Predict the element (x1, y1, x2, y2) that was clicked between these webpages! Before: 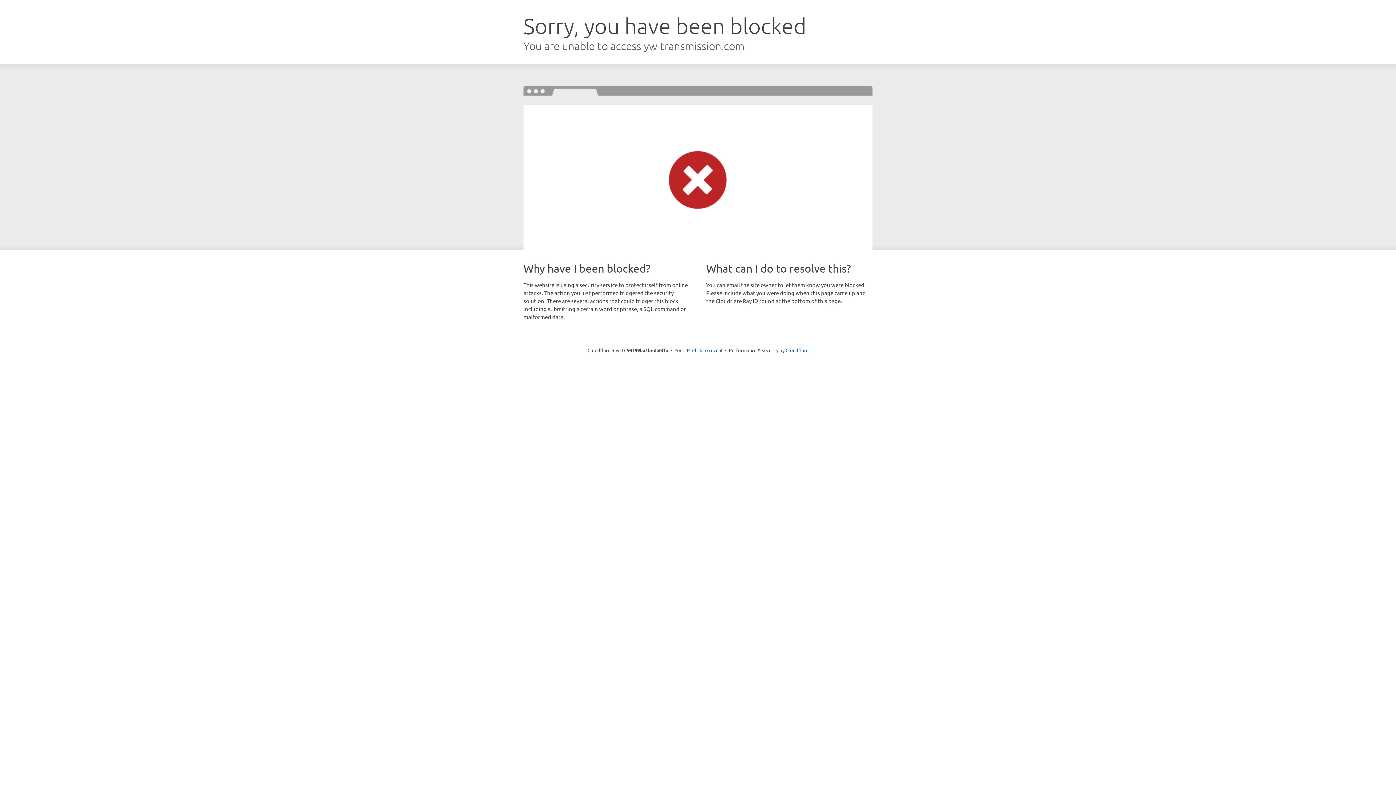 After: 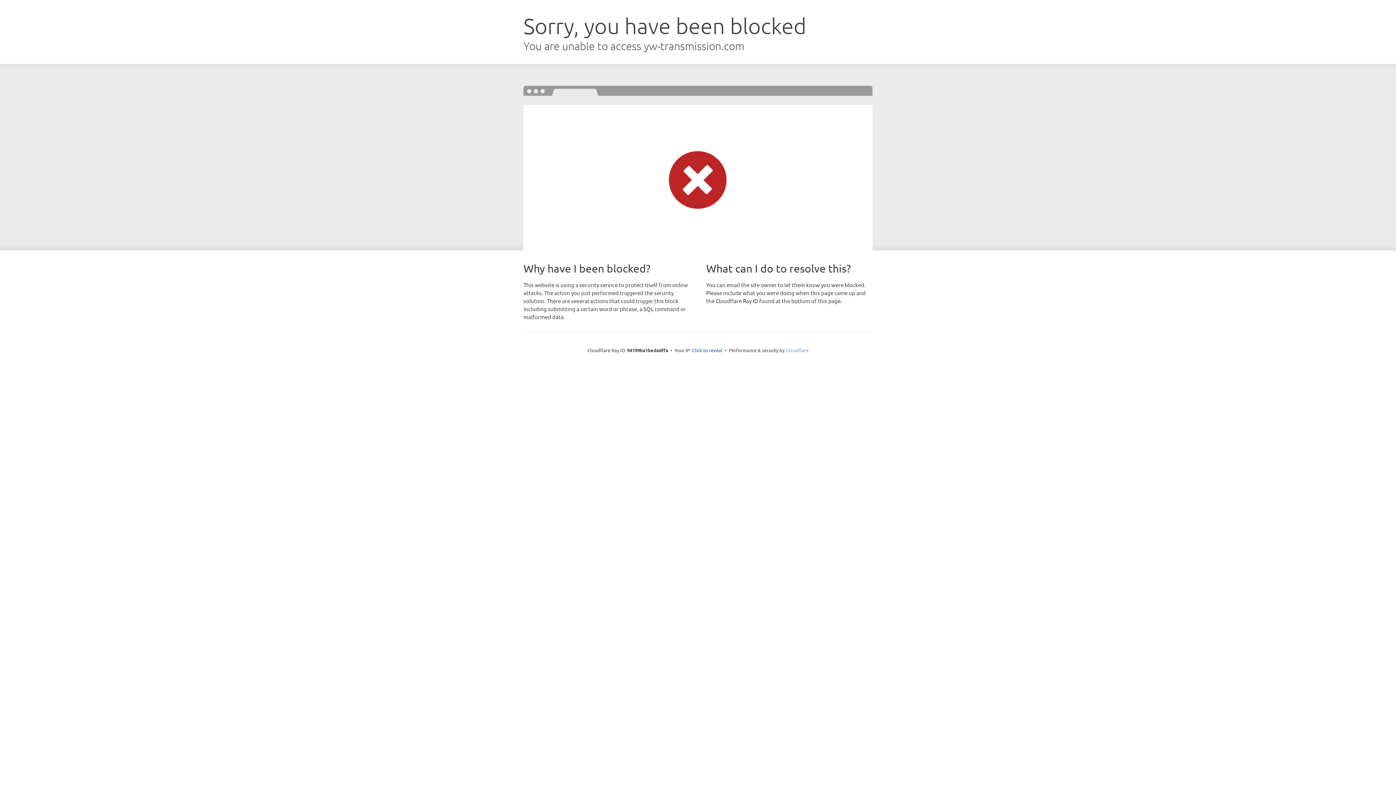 Action: bbox: (785, 347, 808, 353) label: Cloudflare